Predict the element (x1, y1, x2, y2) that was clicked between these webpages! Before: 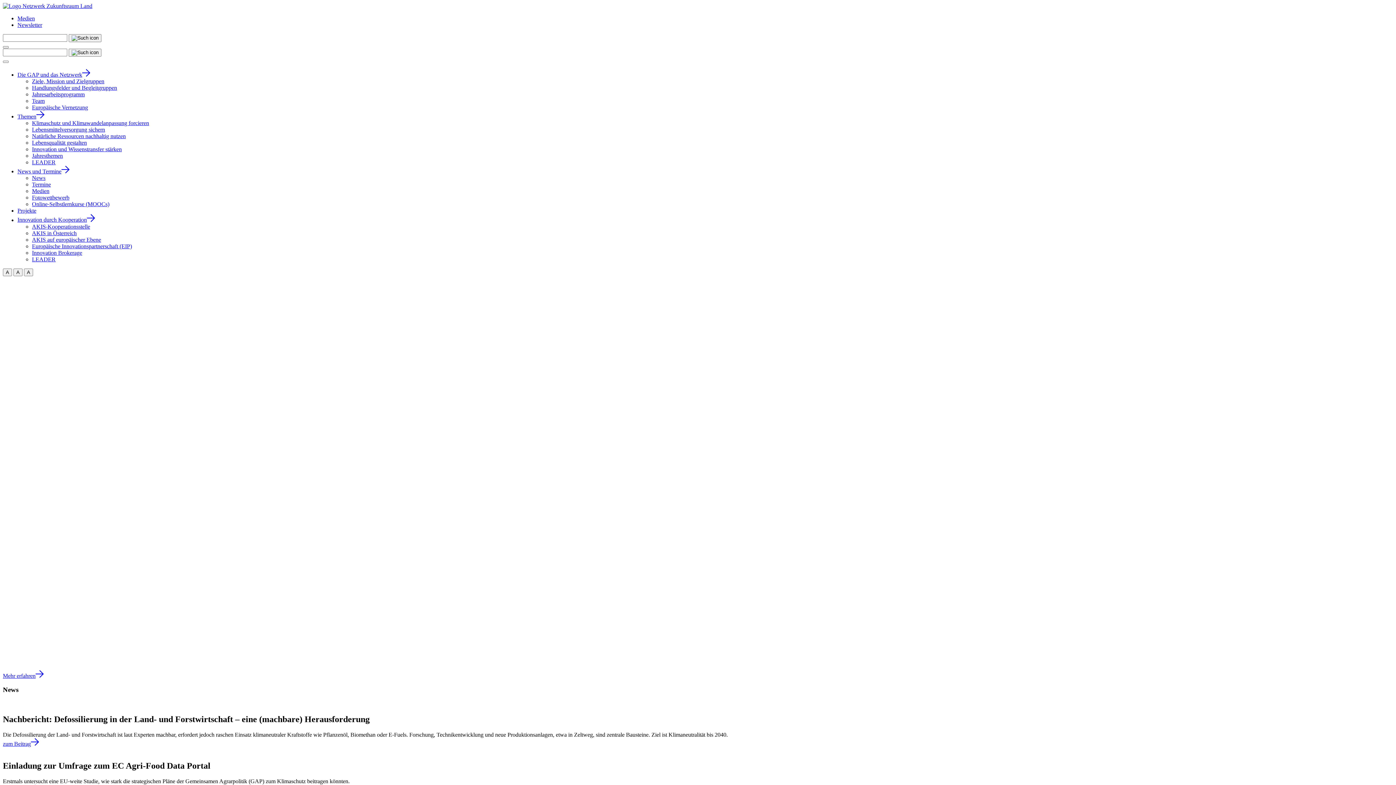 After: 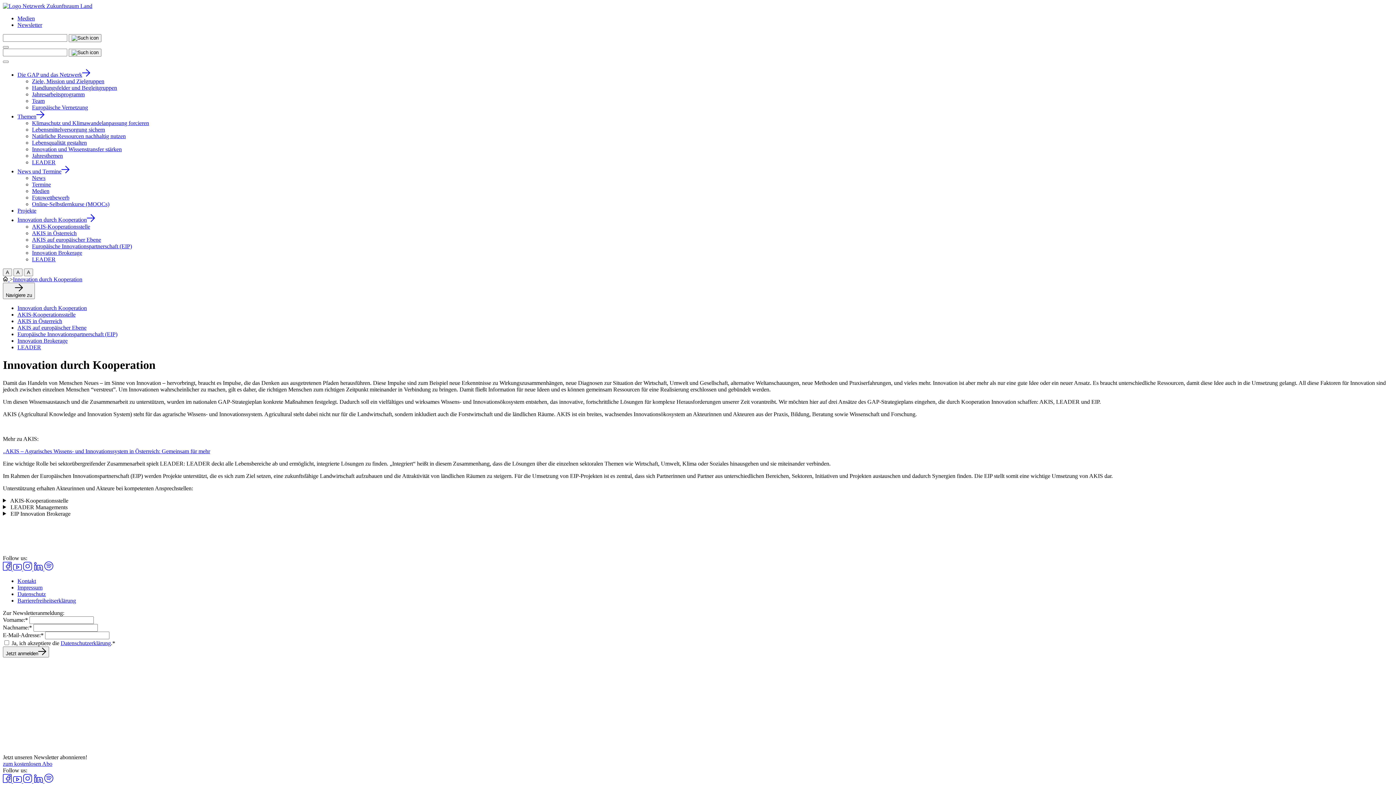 Action: label: Innovation durch Kooperation bbox: (17, 216, 94, 223)